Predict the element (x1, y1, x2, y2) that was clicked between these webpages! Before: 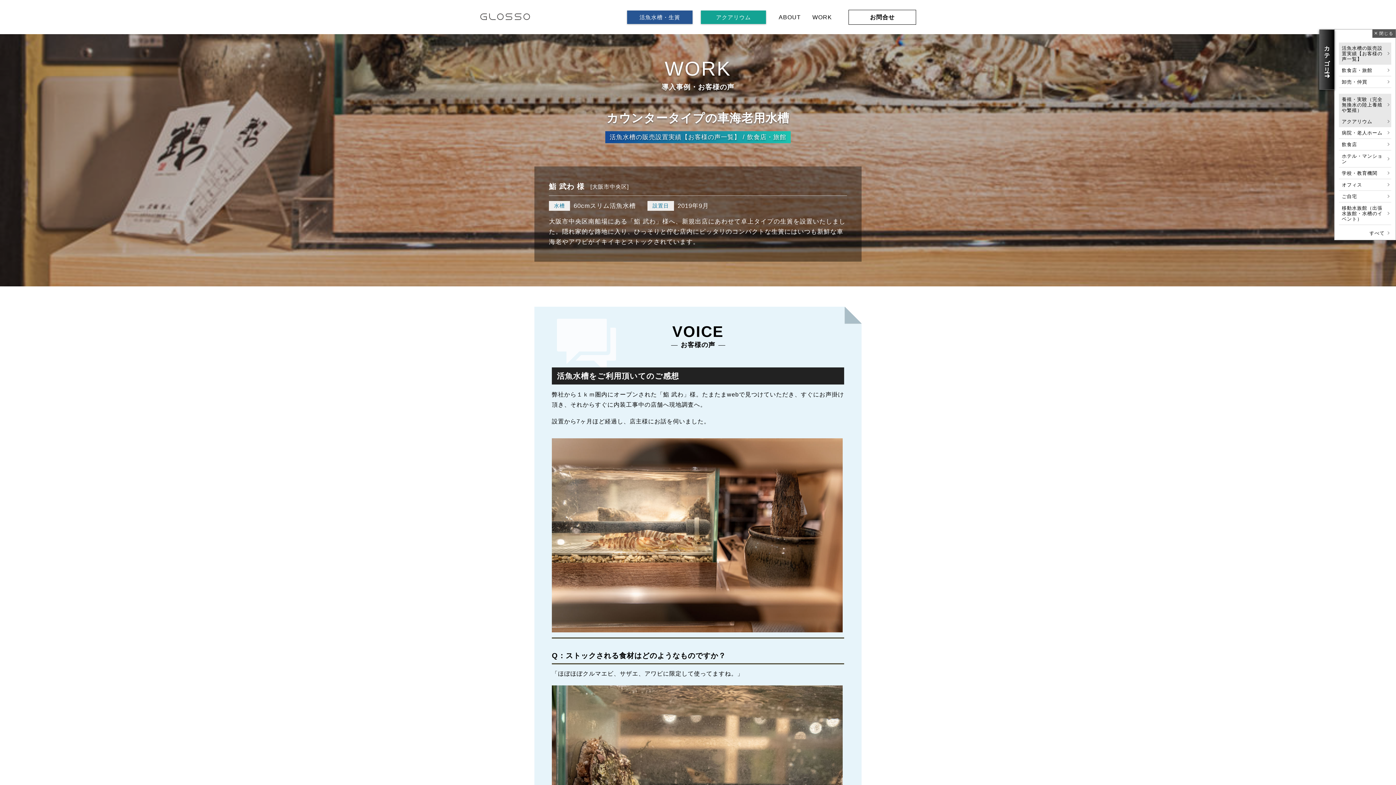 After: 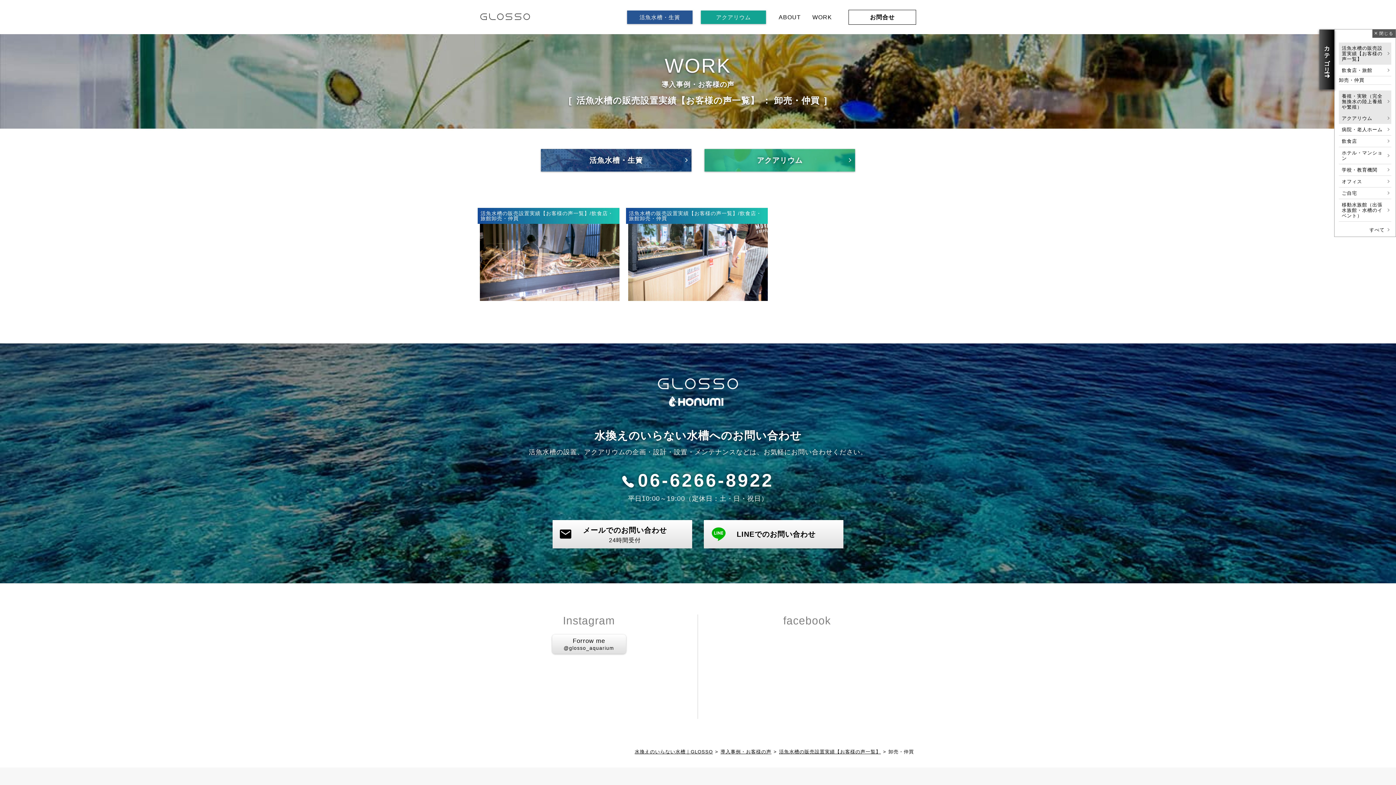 Action: bbox: (1342, 79, 1385, 84) label: 卸売・仲買